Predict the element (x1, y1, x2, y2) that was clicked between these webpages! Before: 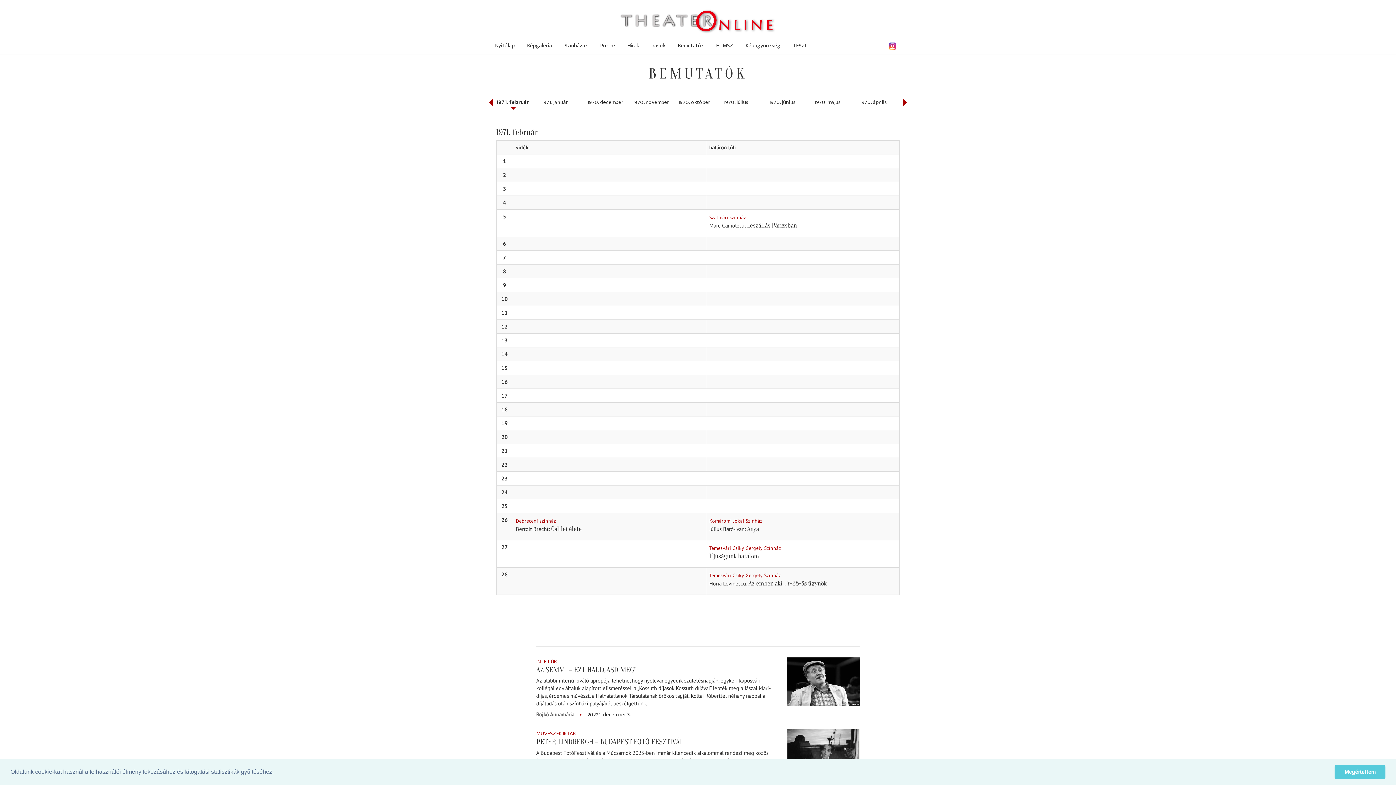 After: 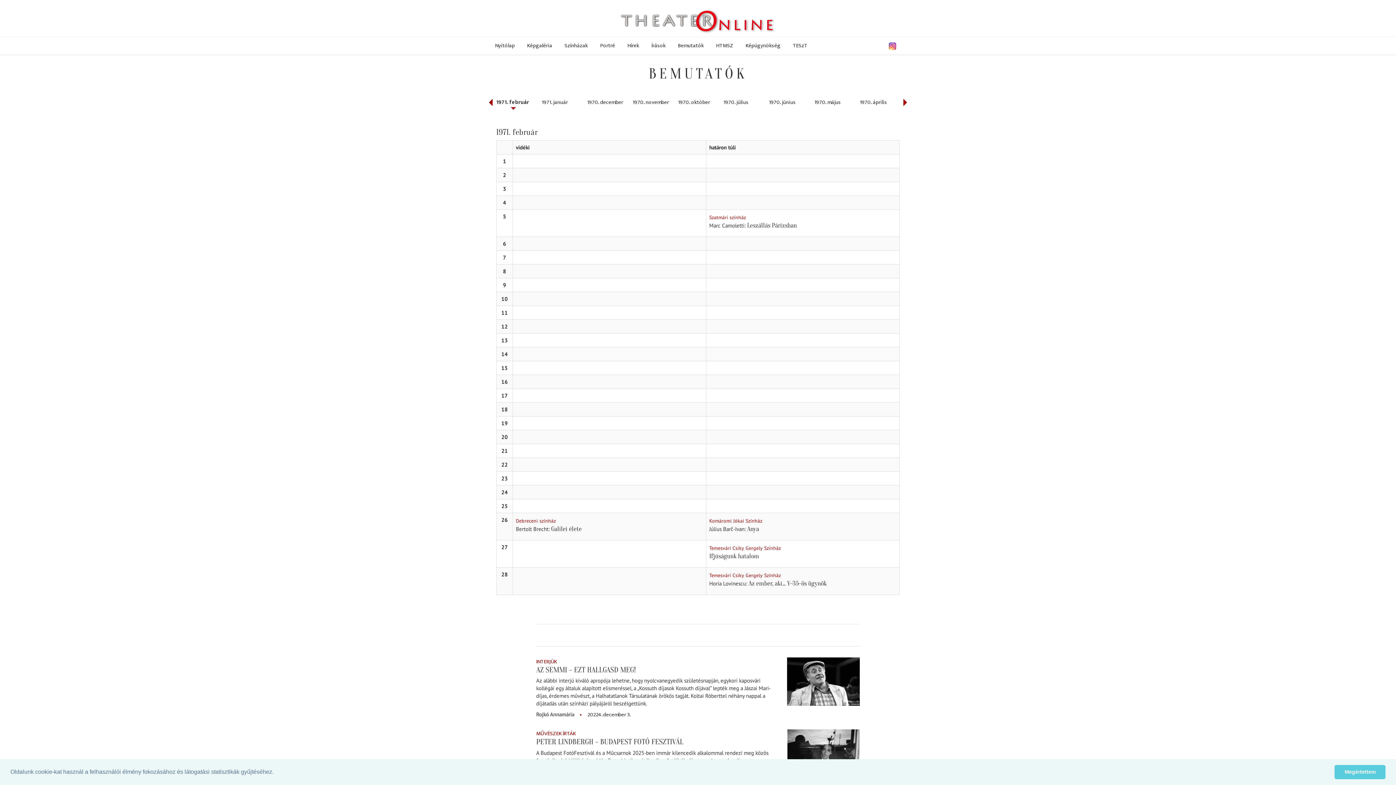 Action: bbox: (787, 41, 813, 49) label: TESzT